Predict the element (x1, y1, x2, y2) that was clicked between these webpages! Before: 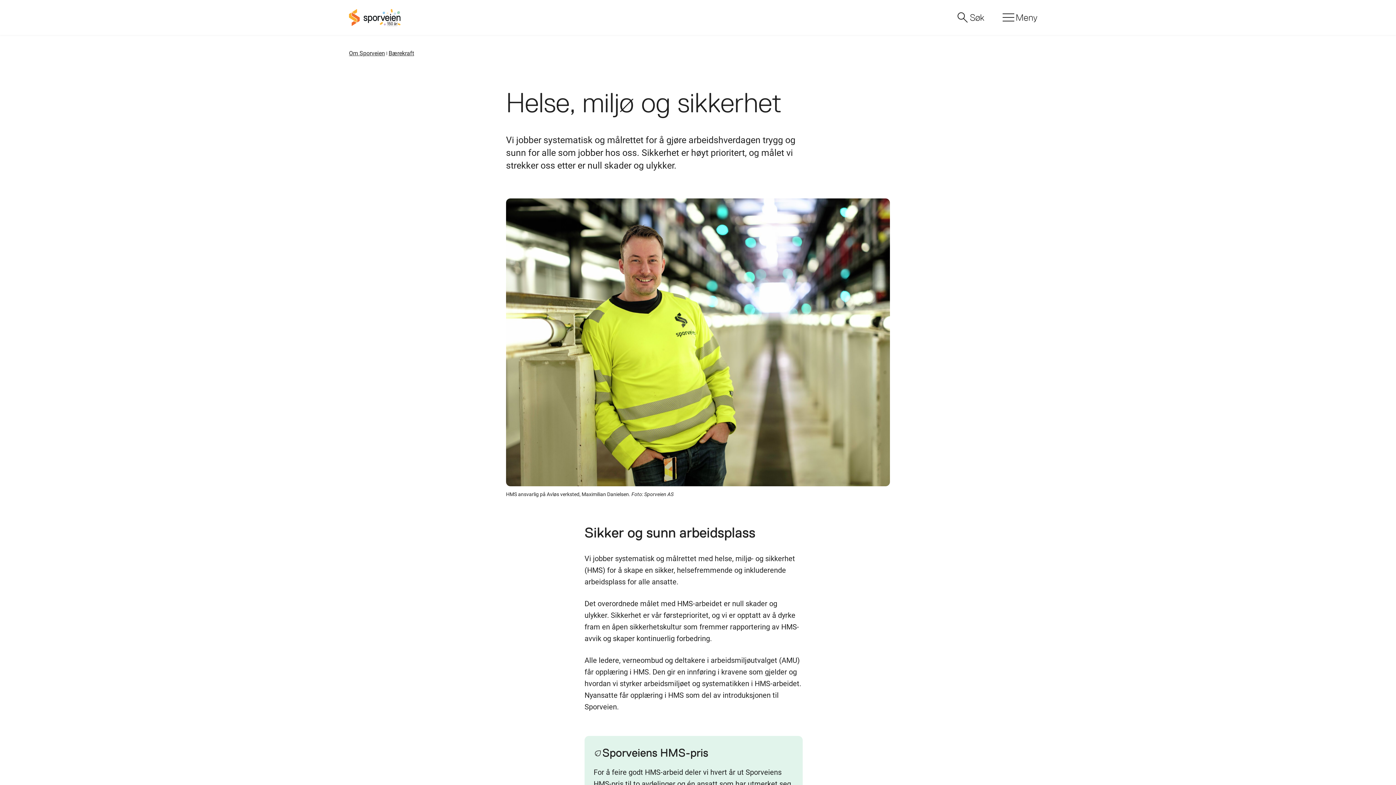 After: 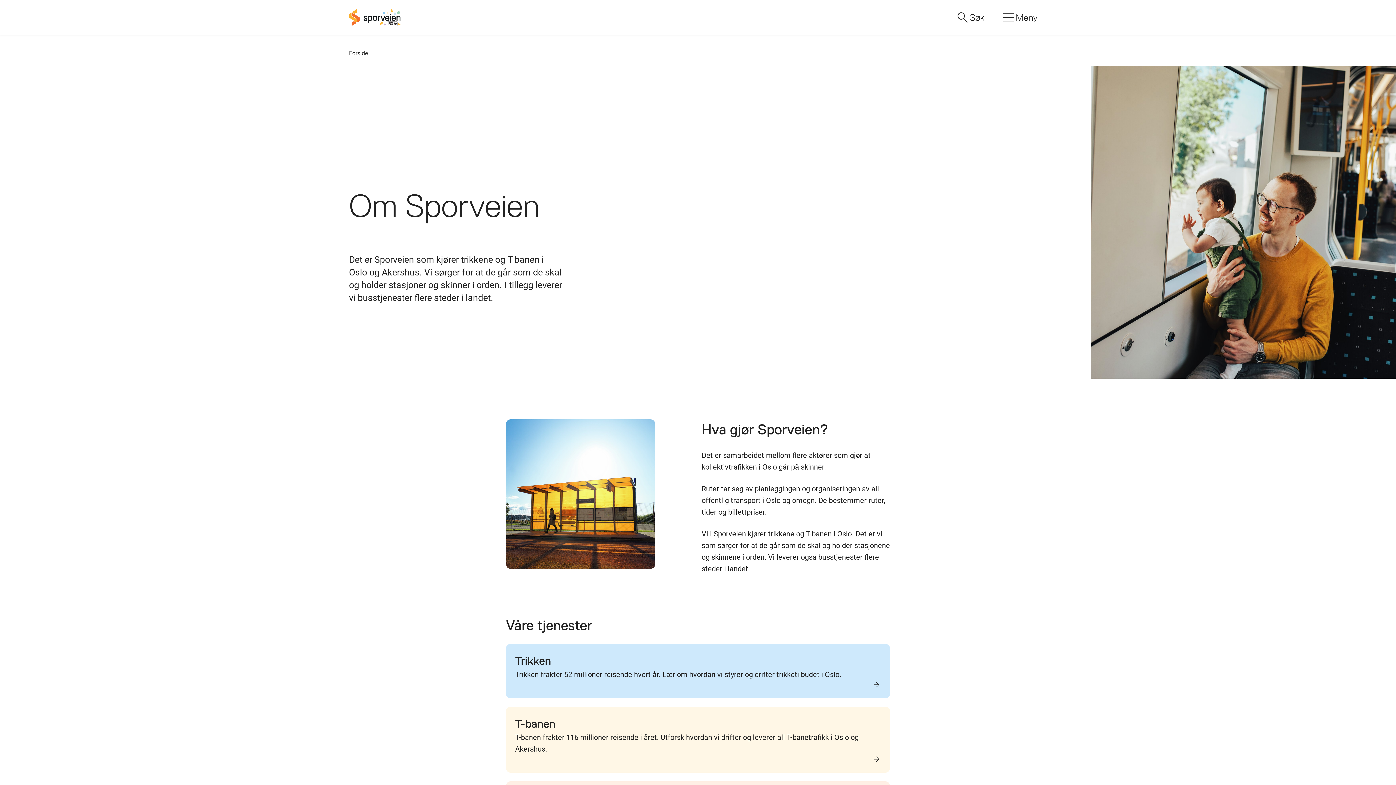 Action: bbox: (349, 49, 385, 57) label: Om Sporveien